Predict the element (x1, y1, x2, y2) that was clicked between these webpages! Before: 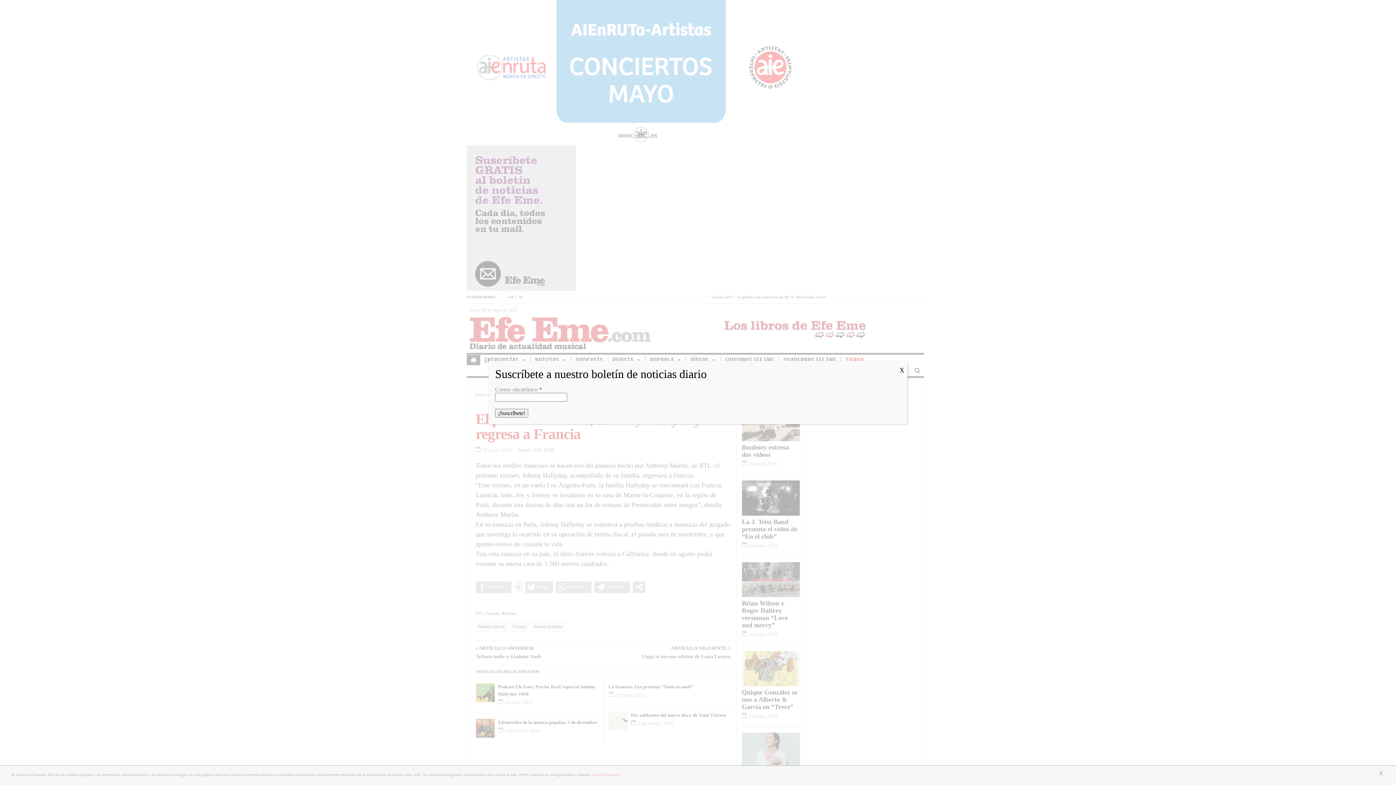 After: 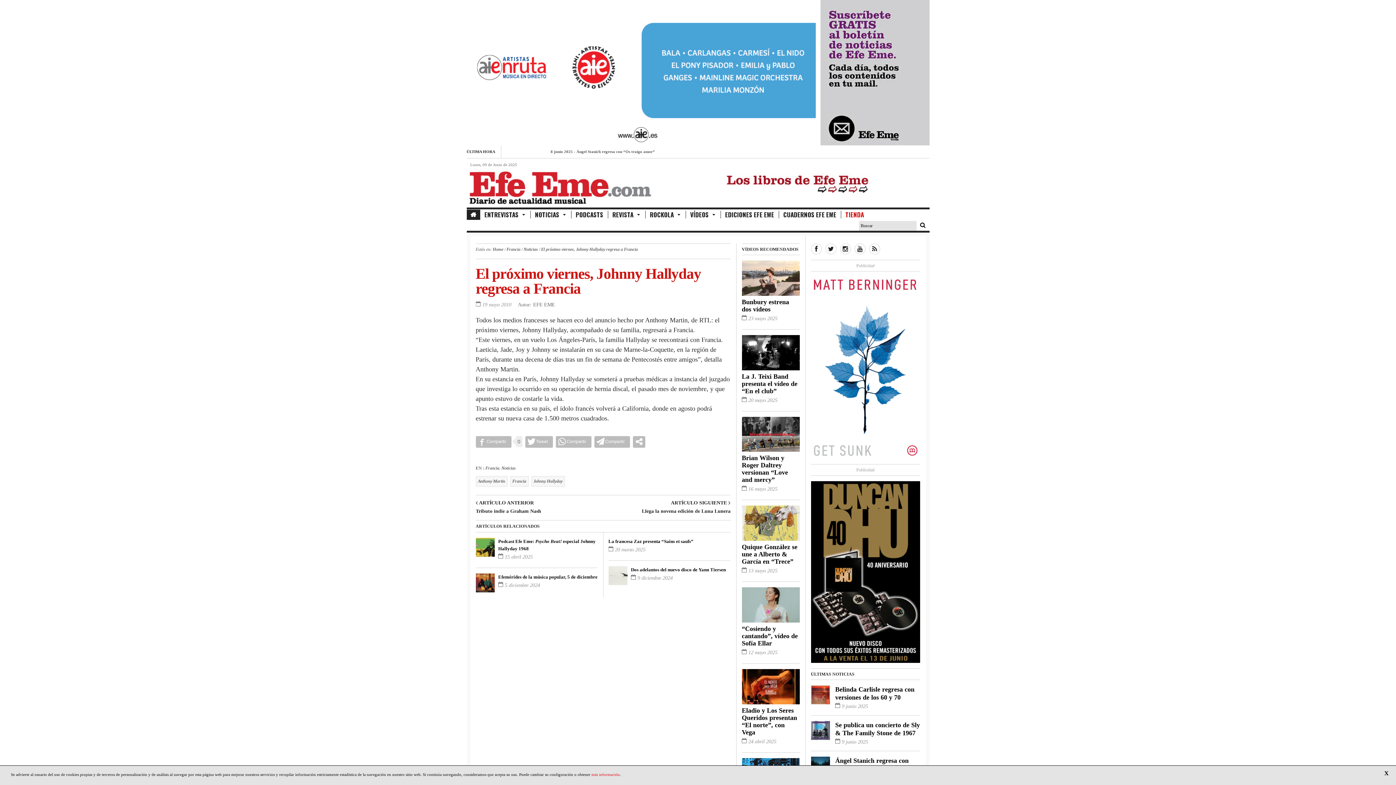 Action: bbox: (896, 361, 907, 380) label: Cerrar